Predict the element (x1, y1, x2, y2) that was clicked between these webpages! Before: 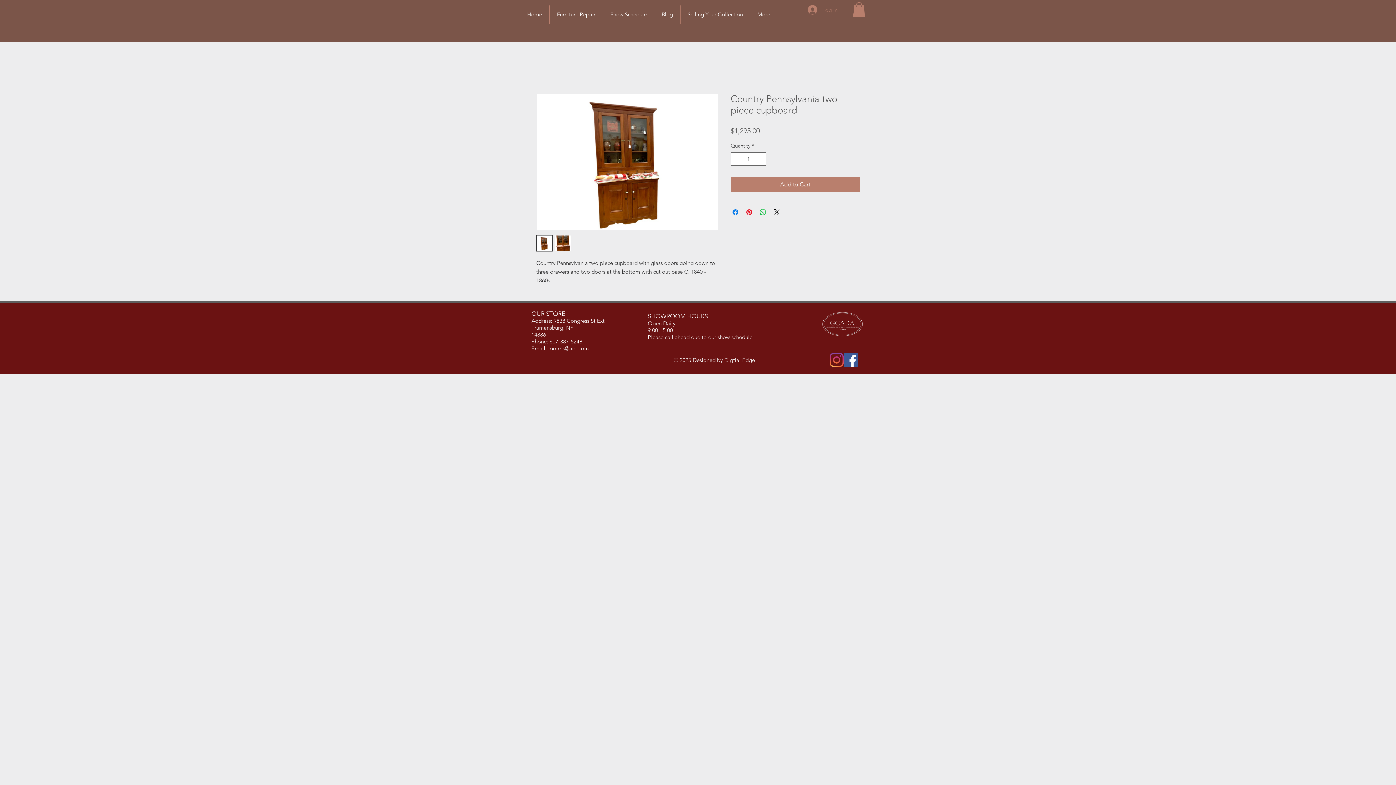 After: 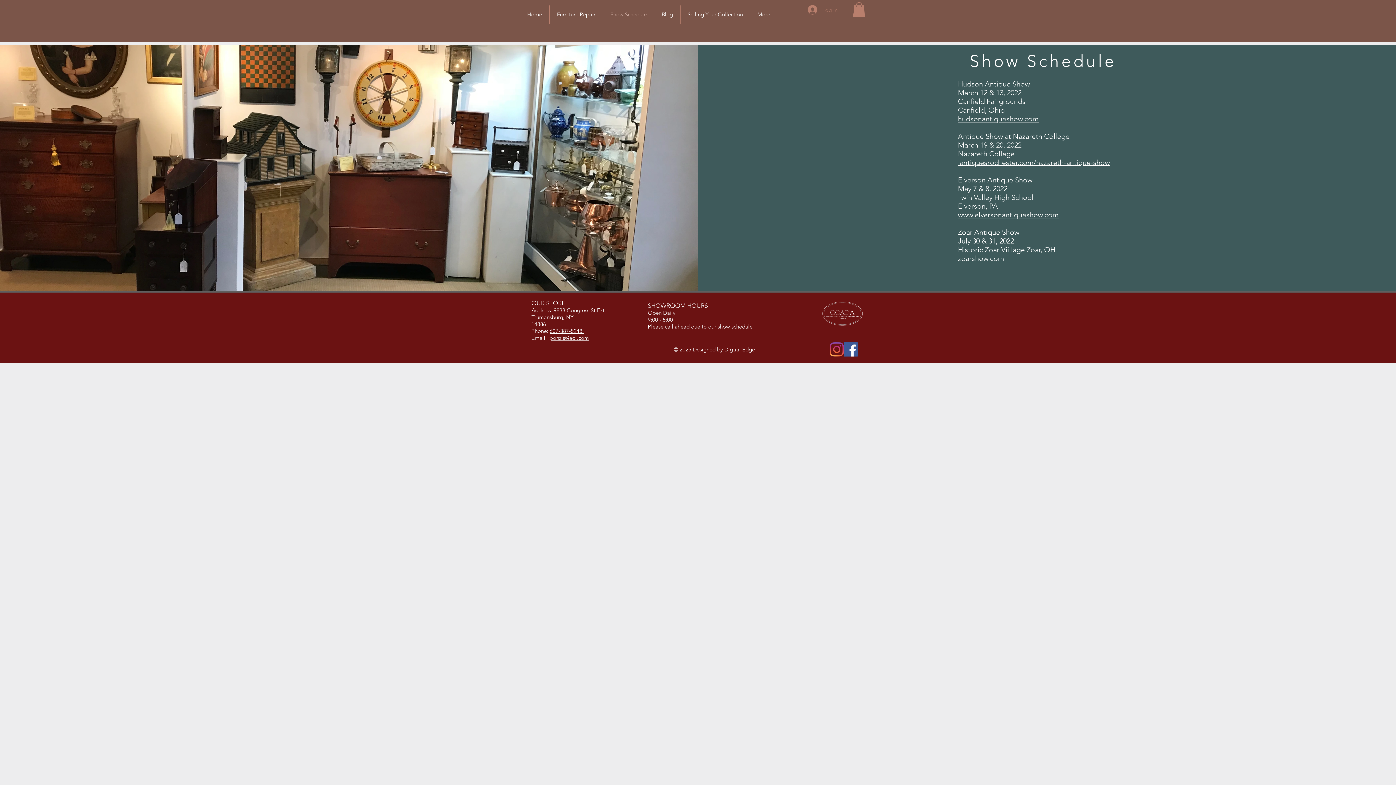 Action: label: Show Schedule bbox: (603, 5, 654, 23)